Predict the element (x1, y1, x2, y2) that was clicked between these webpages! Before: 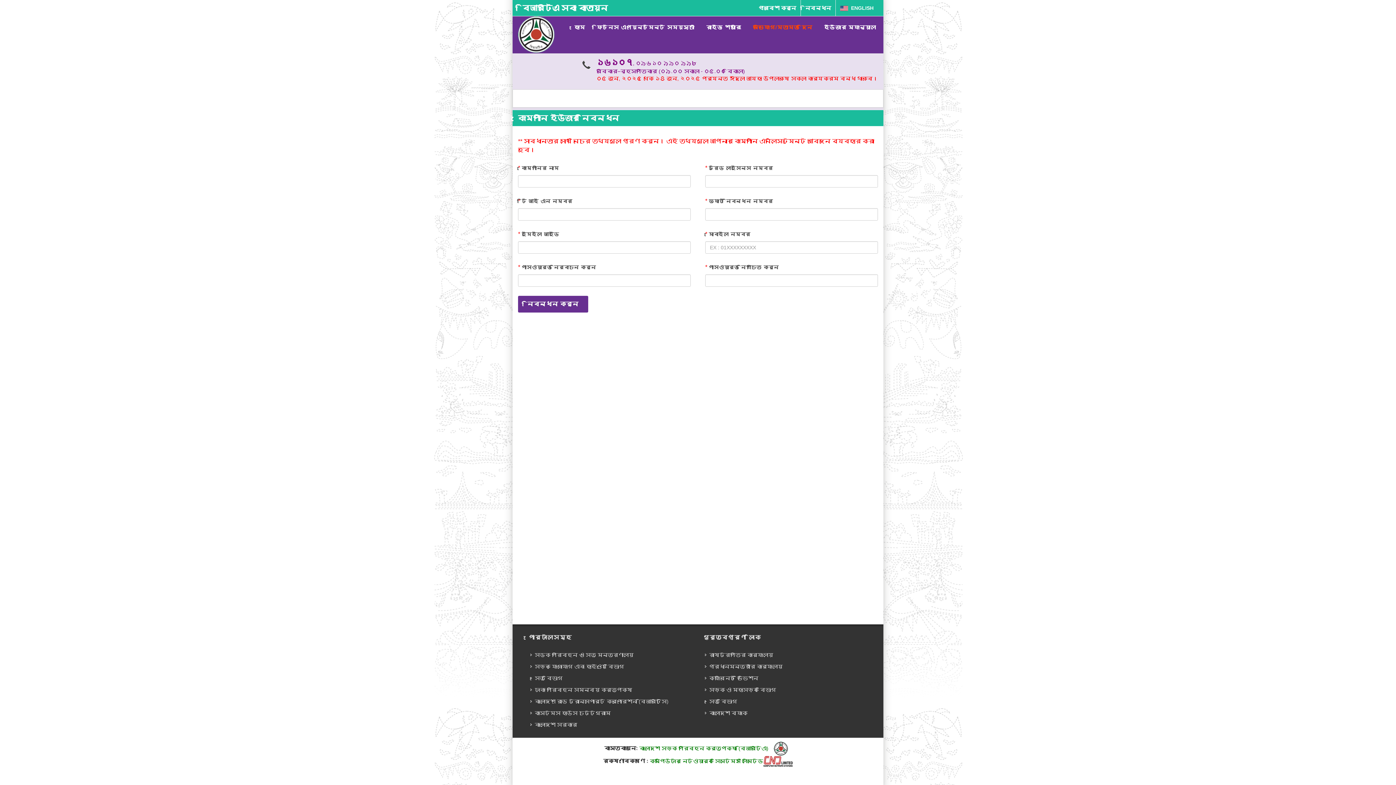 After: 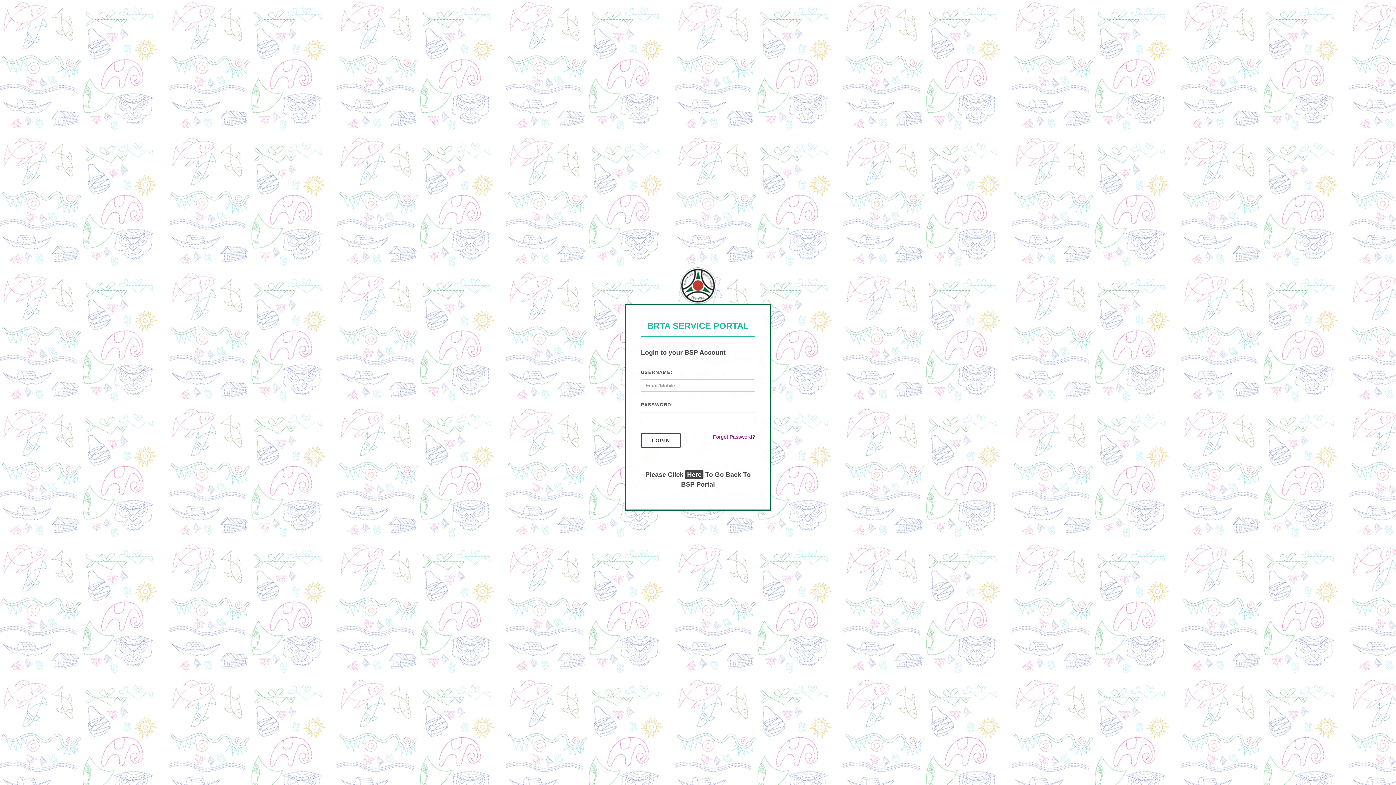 Action: label: প্রবেশ করুন bbox: (754, 0, 800, 16)